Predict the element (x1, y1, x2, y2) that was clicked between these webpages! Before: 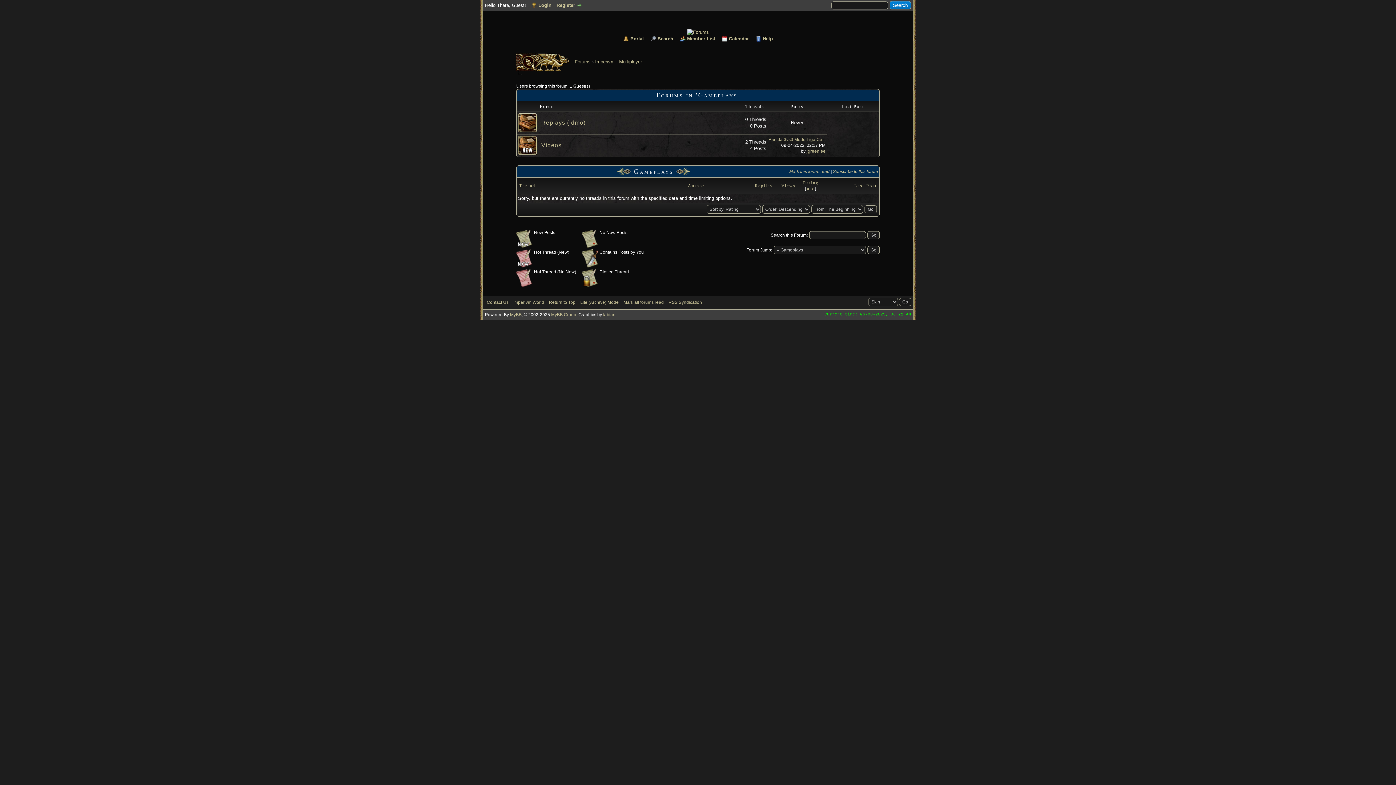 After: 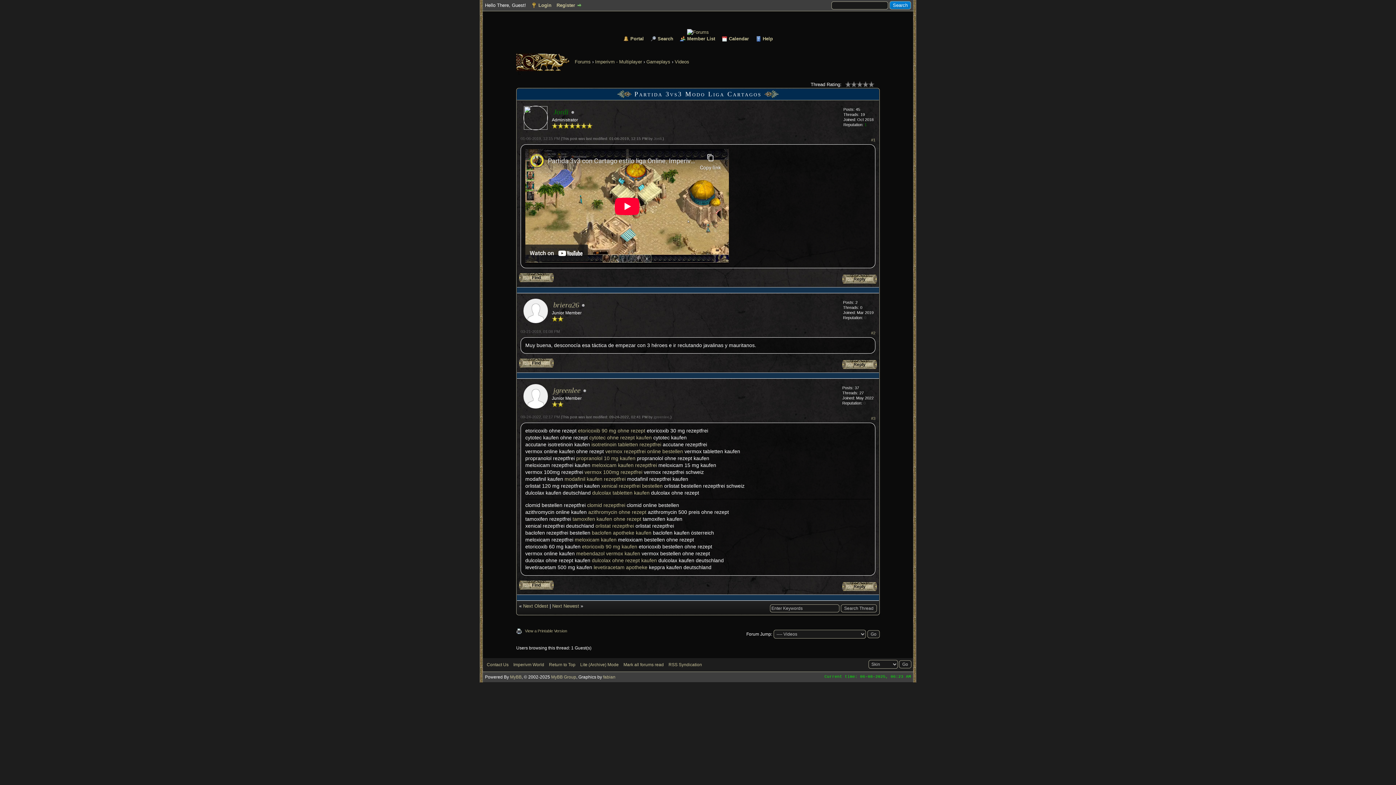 Action: label: Partida 3vs3 Modo Liga Ca... bbox: (768, 137, 825, 142)